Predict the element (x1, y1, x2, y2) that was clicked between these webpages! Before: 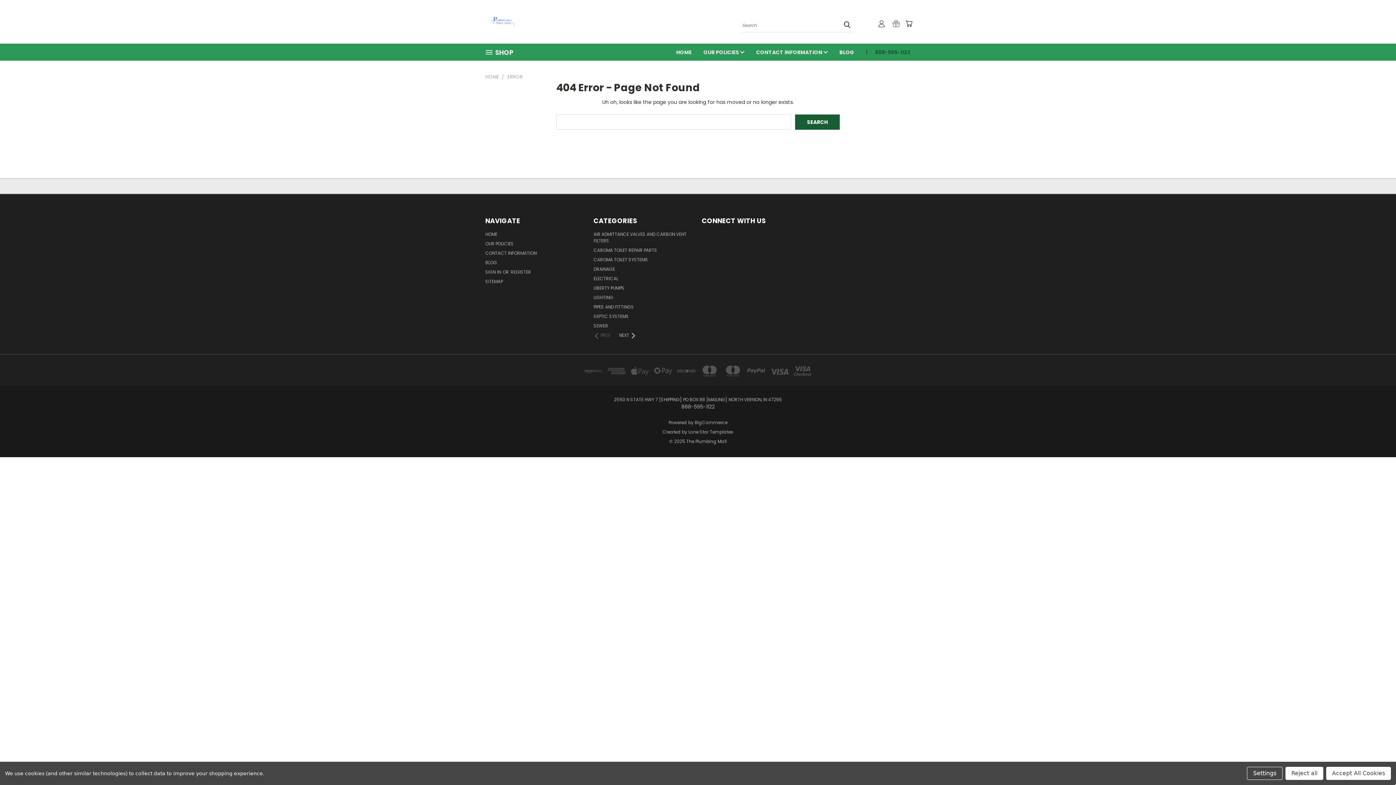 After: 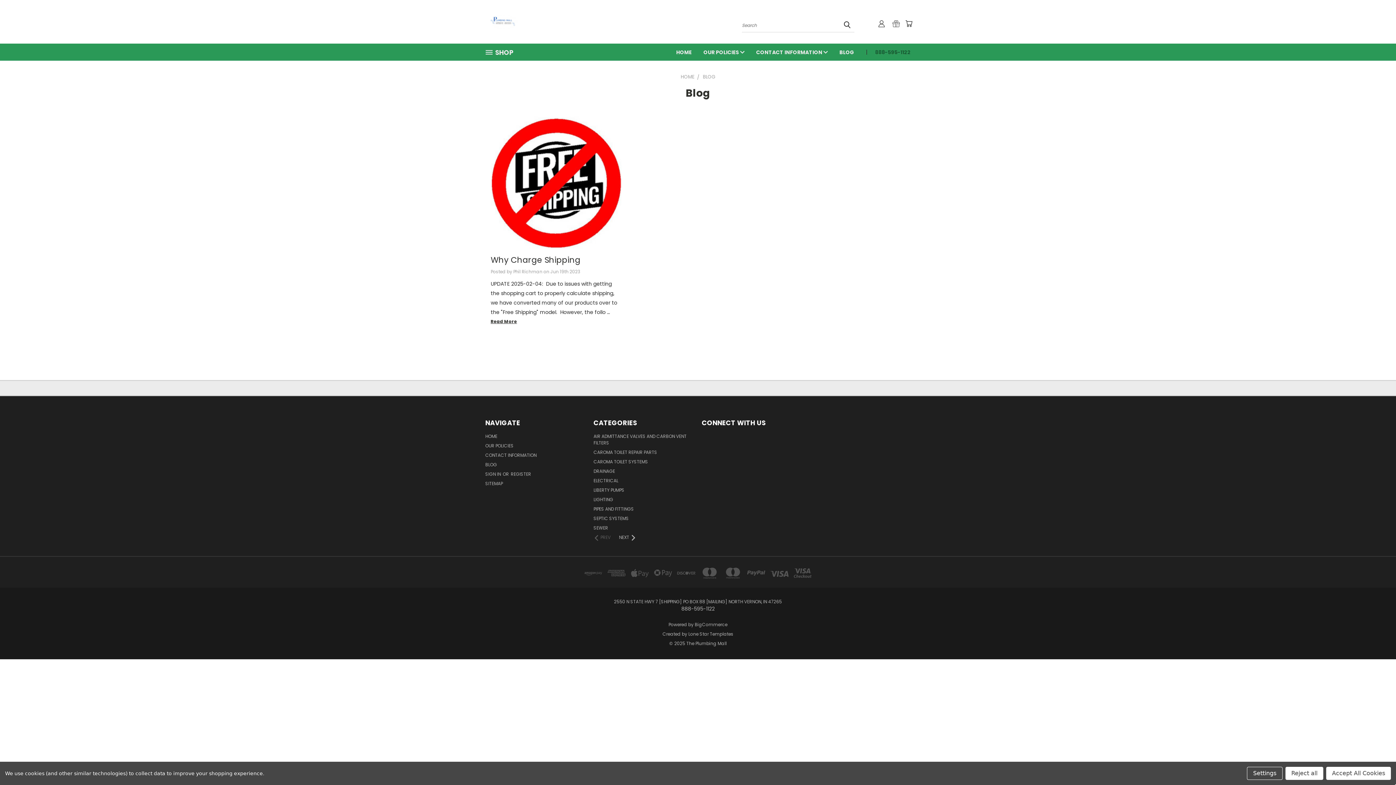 Action: bbox: (833, 43, 860, 60) label: BLOG